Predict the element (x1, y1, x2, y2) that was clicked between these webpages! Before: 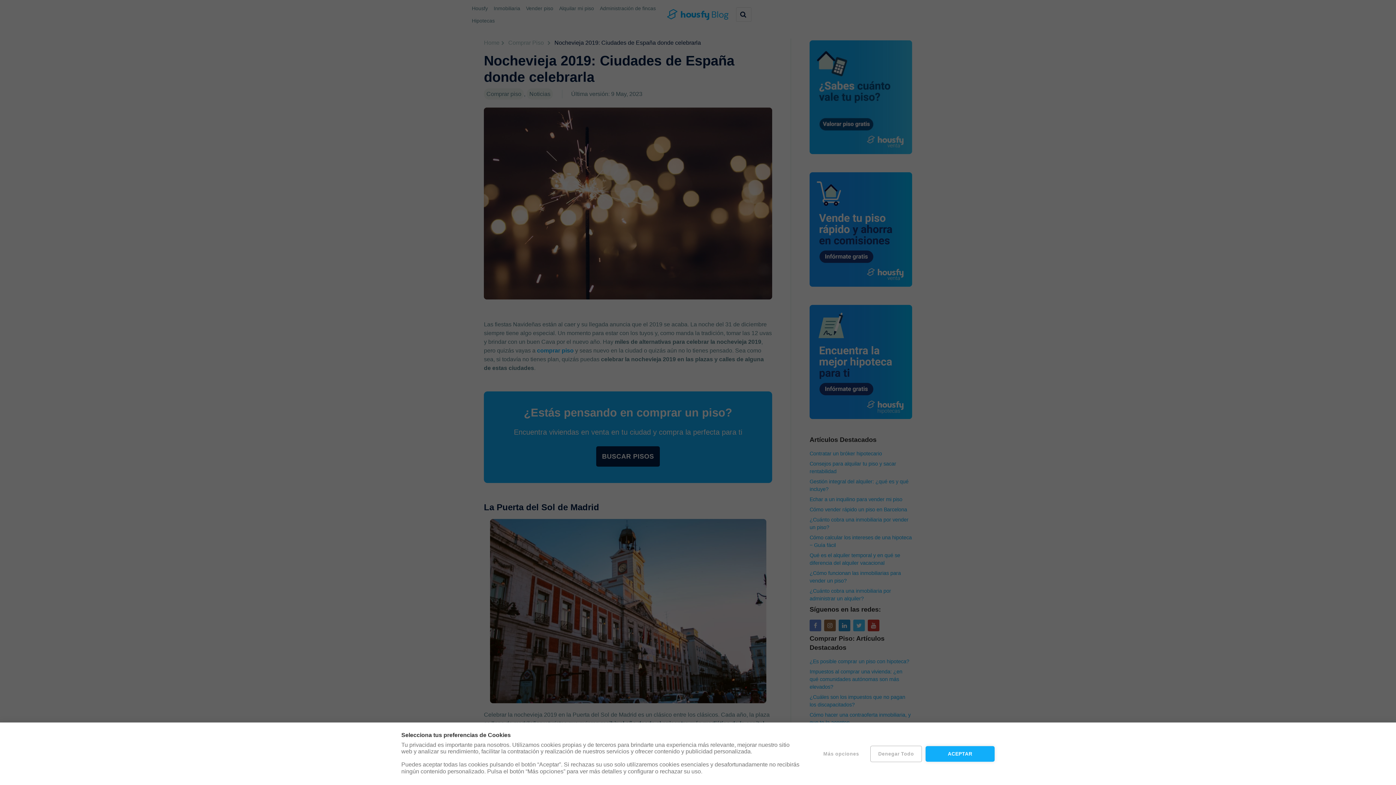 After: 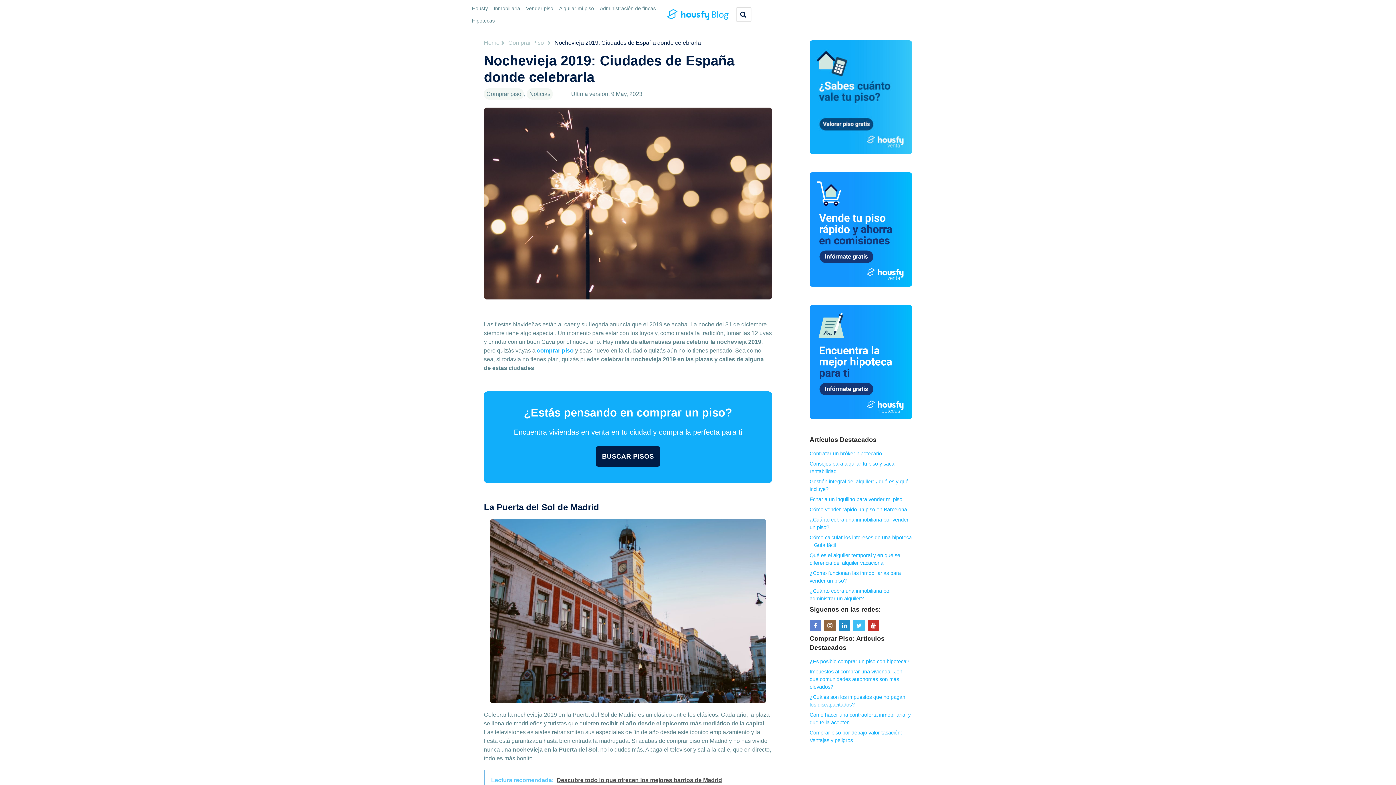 Action: label: Denegar Todo bbox: (870, 746, 922, 762)